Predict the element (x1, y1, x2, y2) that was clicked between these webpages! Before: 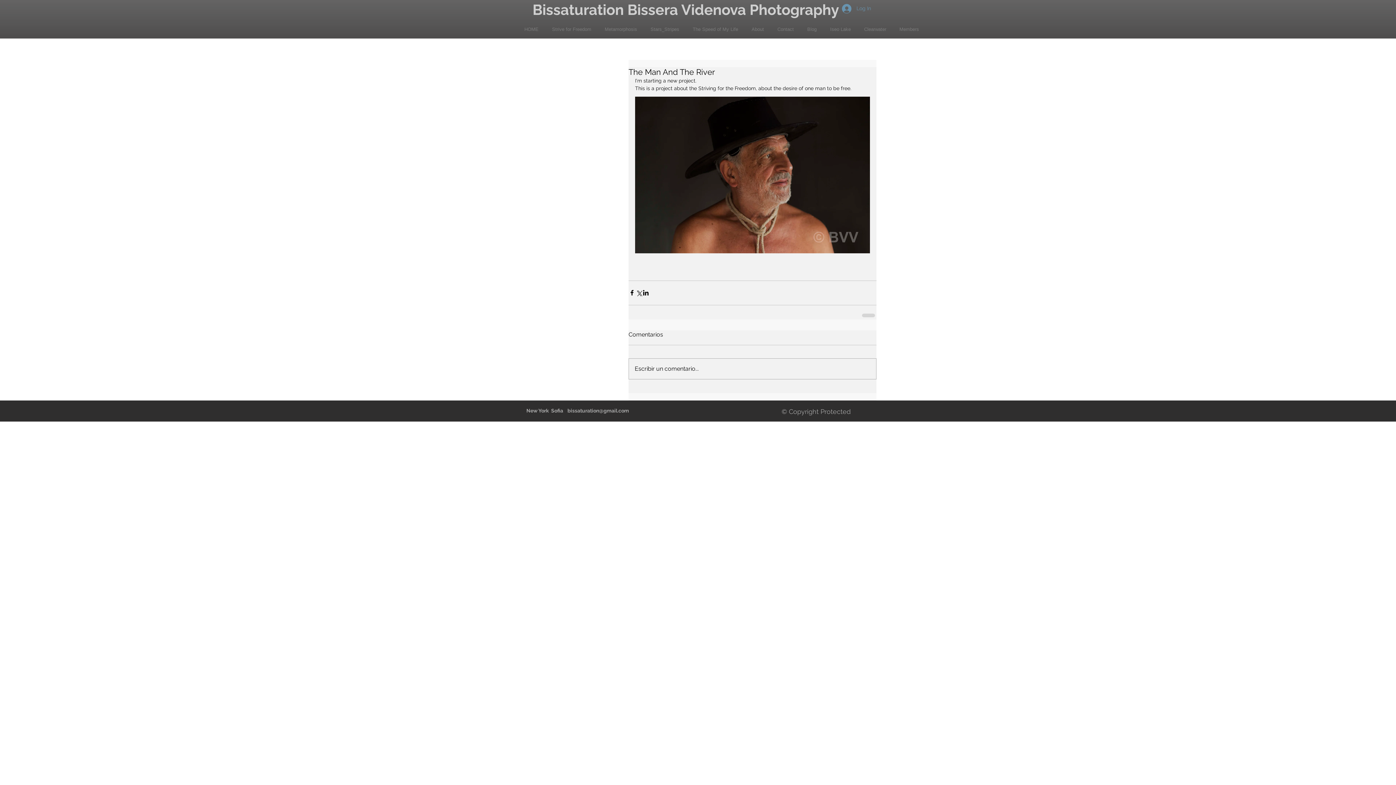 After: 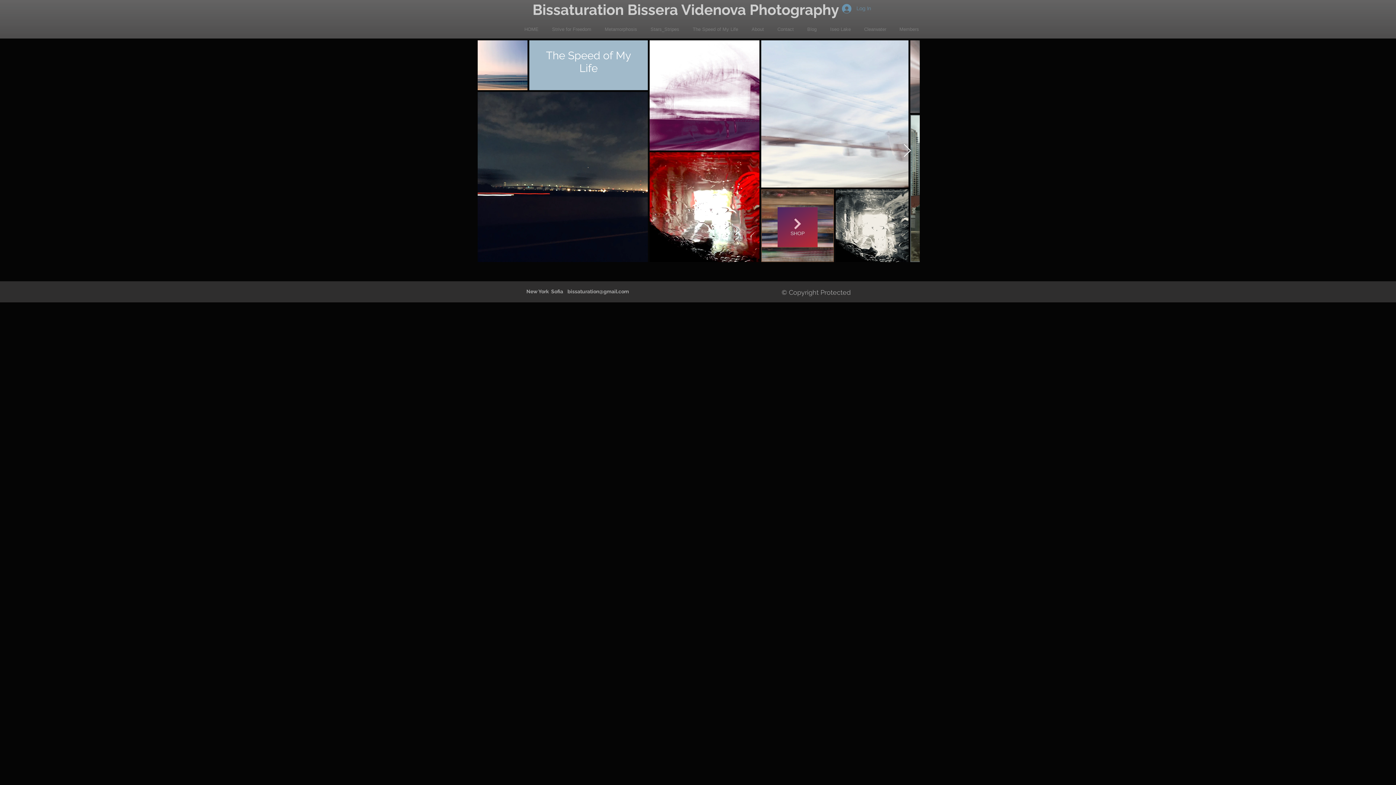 Action: label: The Speed of My Life bbox: (686, 20, 745, 38)